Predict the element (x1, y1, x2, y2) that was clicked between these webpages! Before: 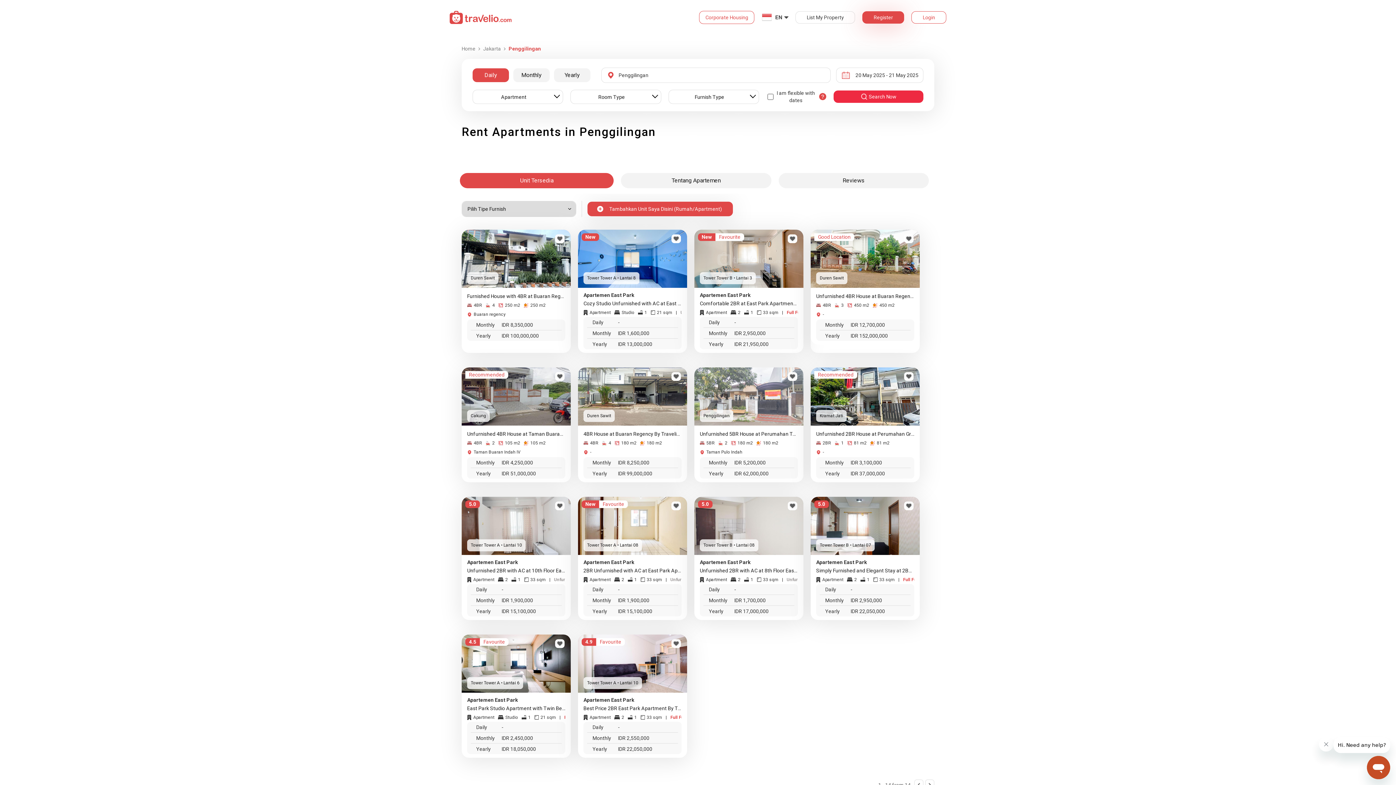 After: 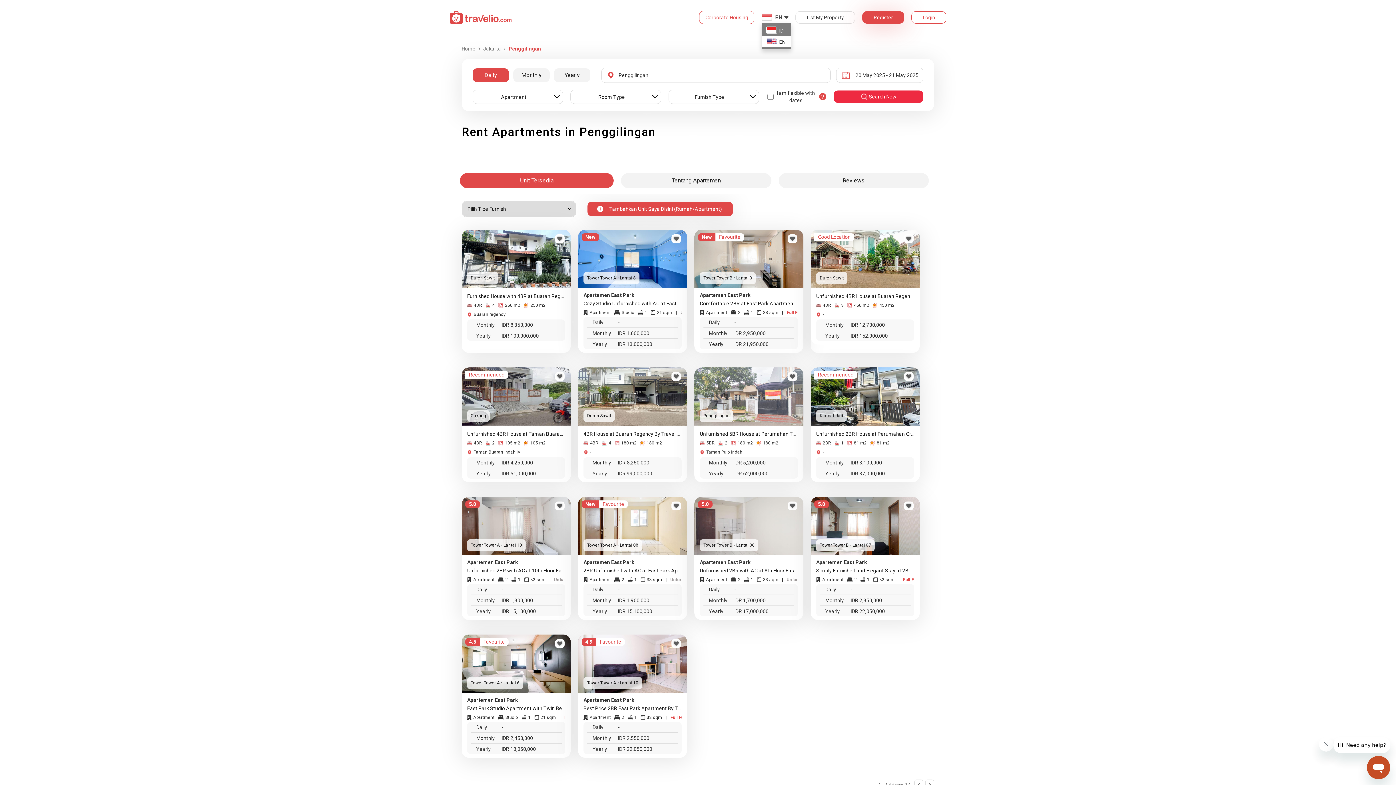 Action: label: EN bbox: (761, 12, 788, 22)